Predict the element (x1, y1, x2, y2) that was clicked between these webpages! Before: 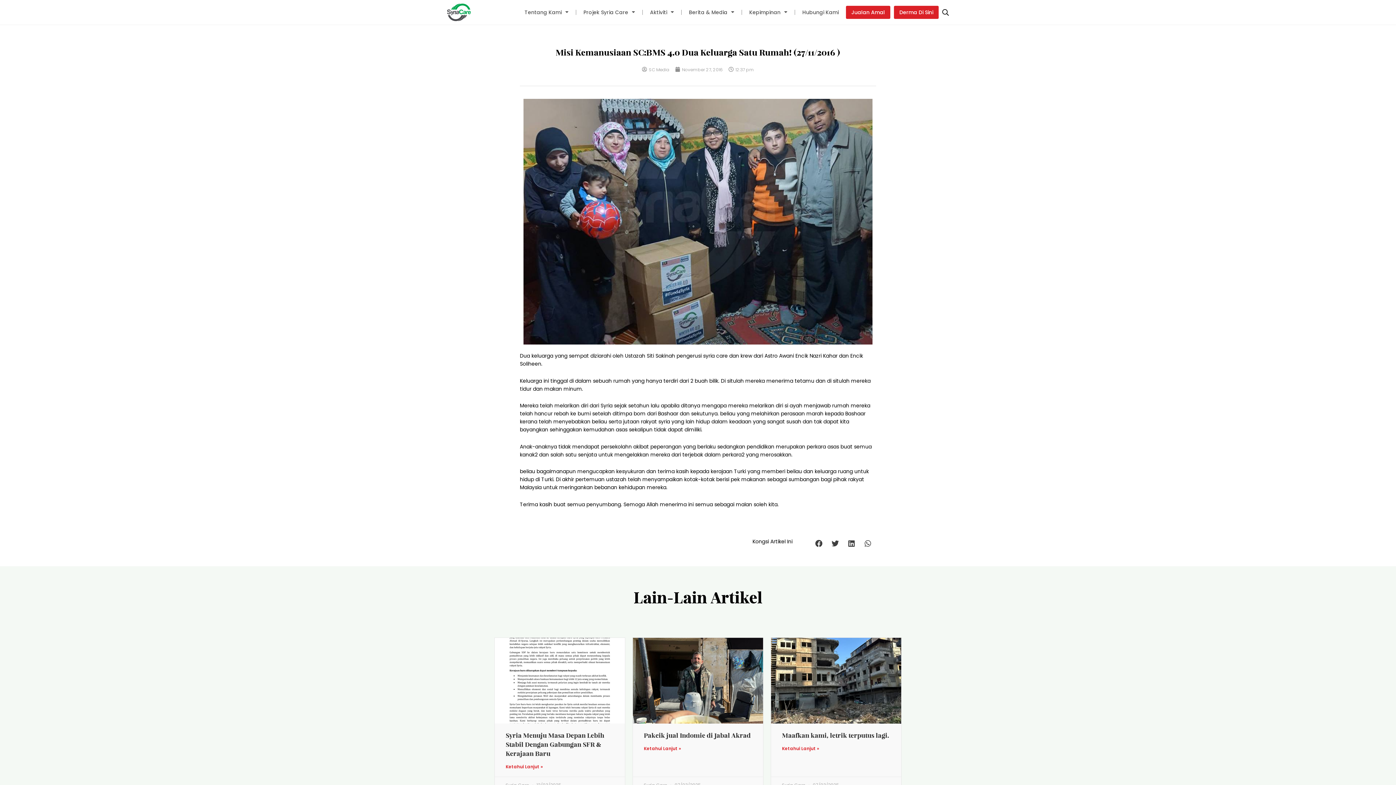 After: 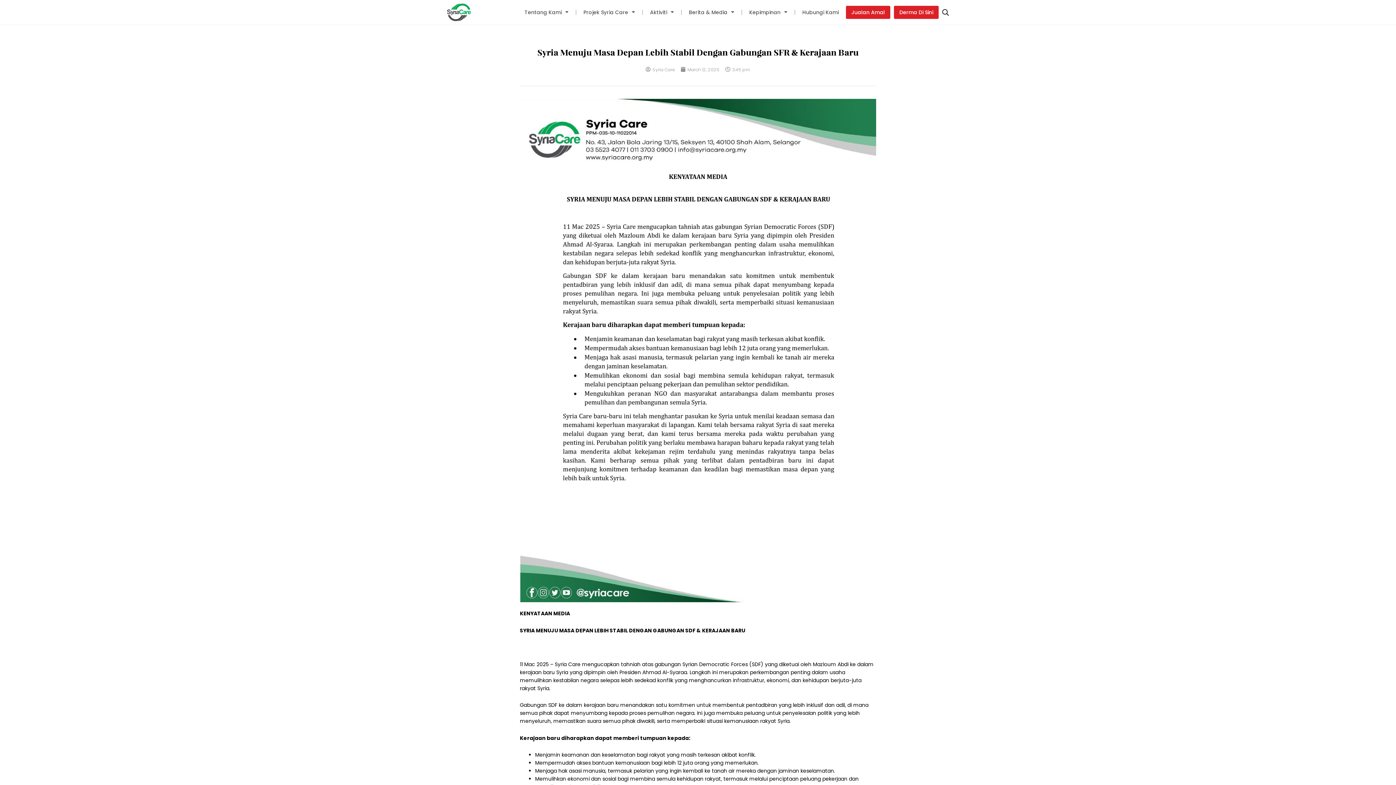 Action: label: Read more about Syria Menuju Masa Depan Lebih Stabil Dengan Gabungan SFR & Kerajaan Baru bbox: (505, 764, 542, 769)